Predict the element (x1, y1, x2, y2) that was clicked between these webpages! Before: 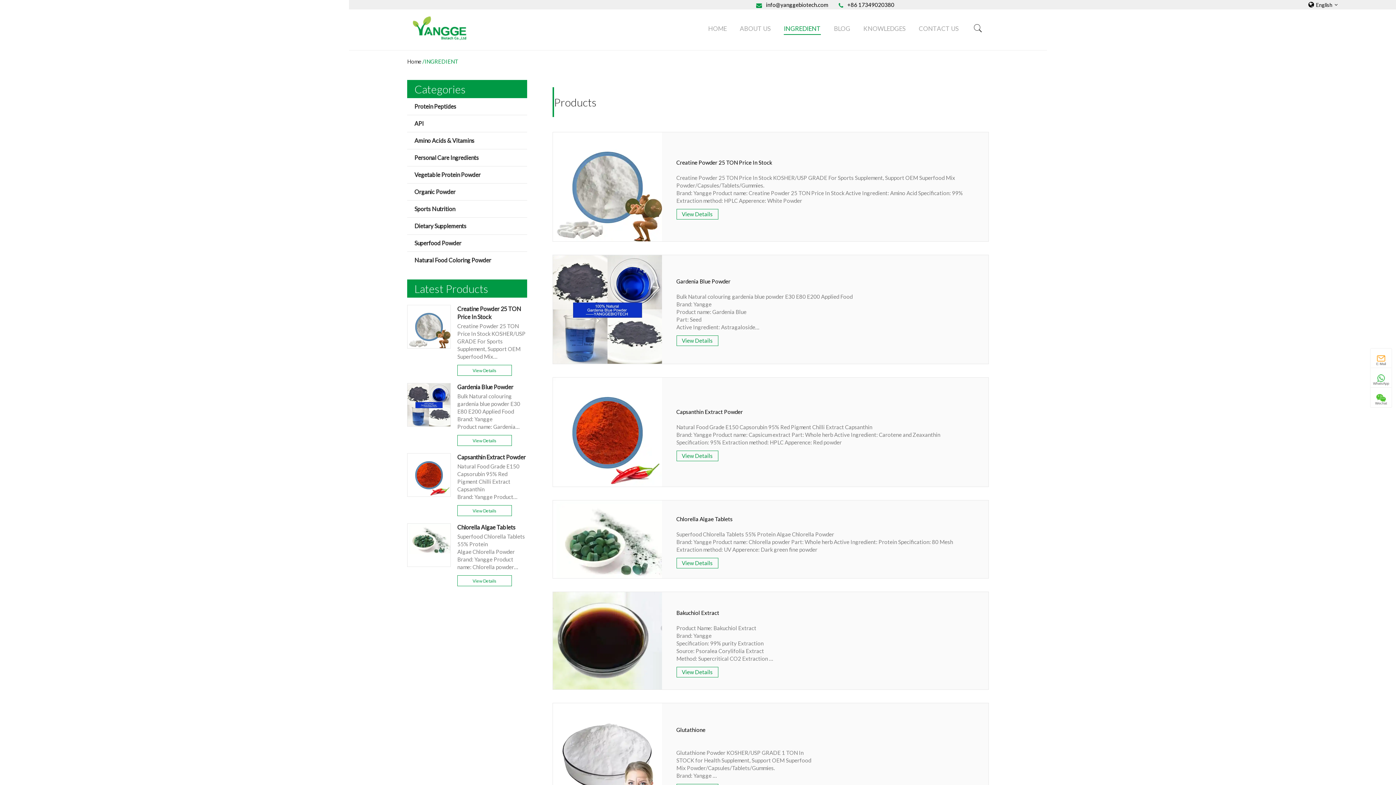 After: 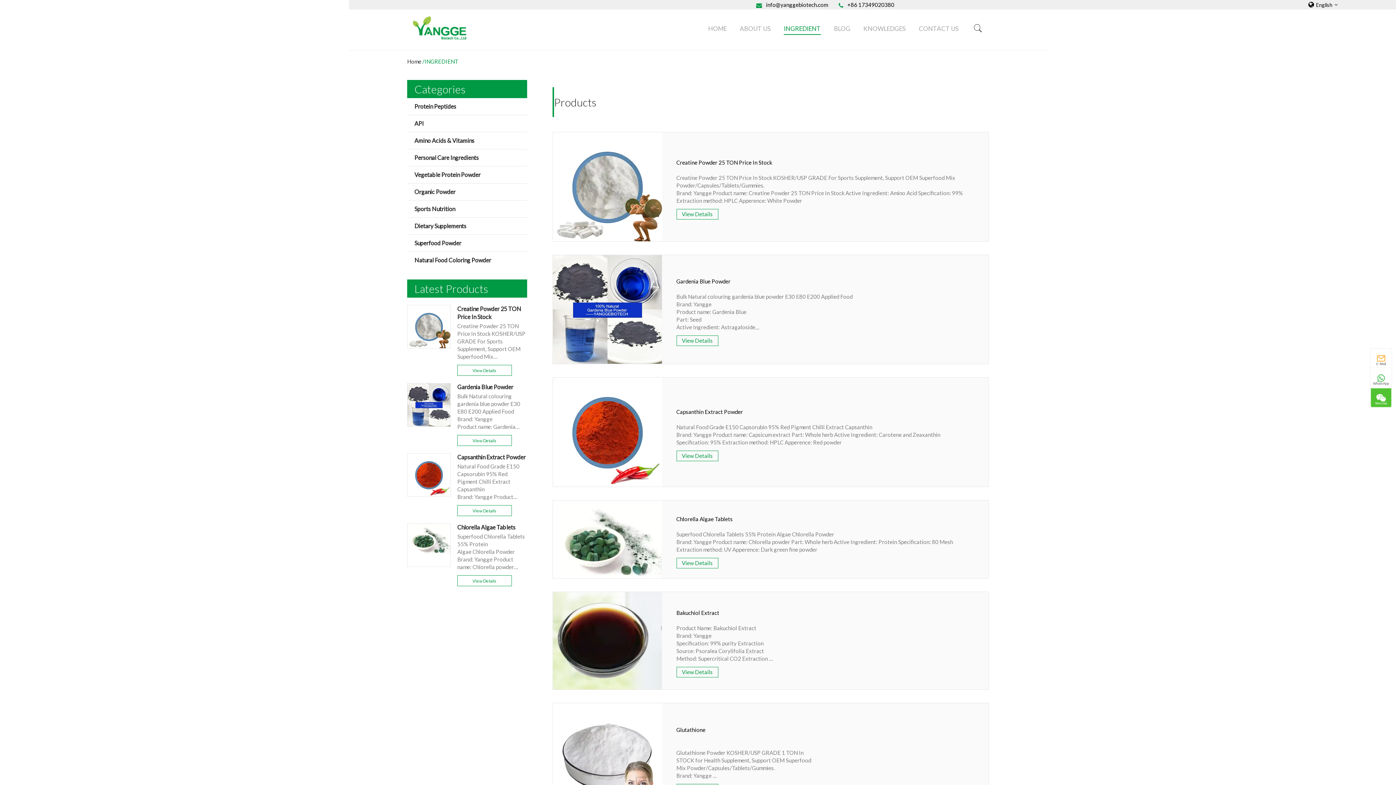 Action: bbox: (1373, 390, 1389, 405) label: Wechat